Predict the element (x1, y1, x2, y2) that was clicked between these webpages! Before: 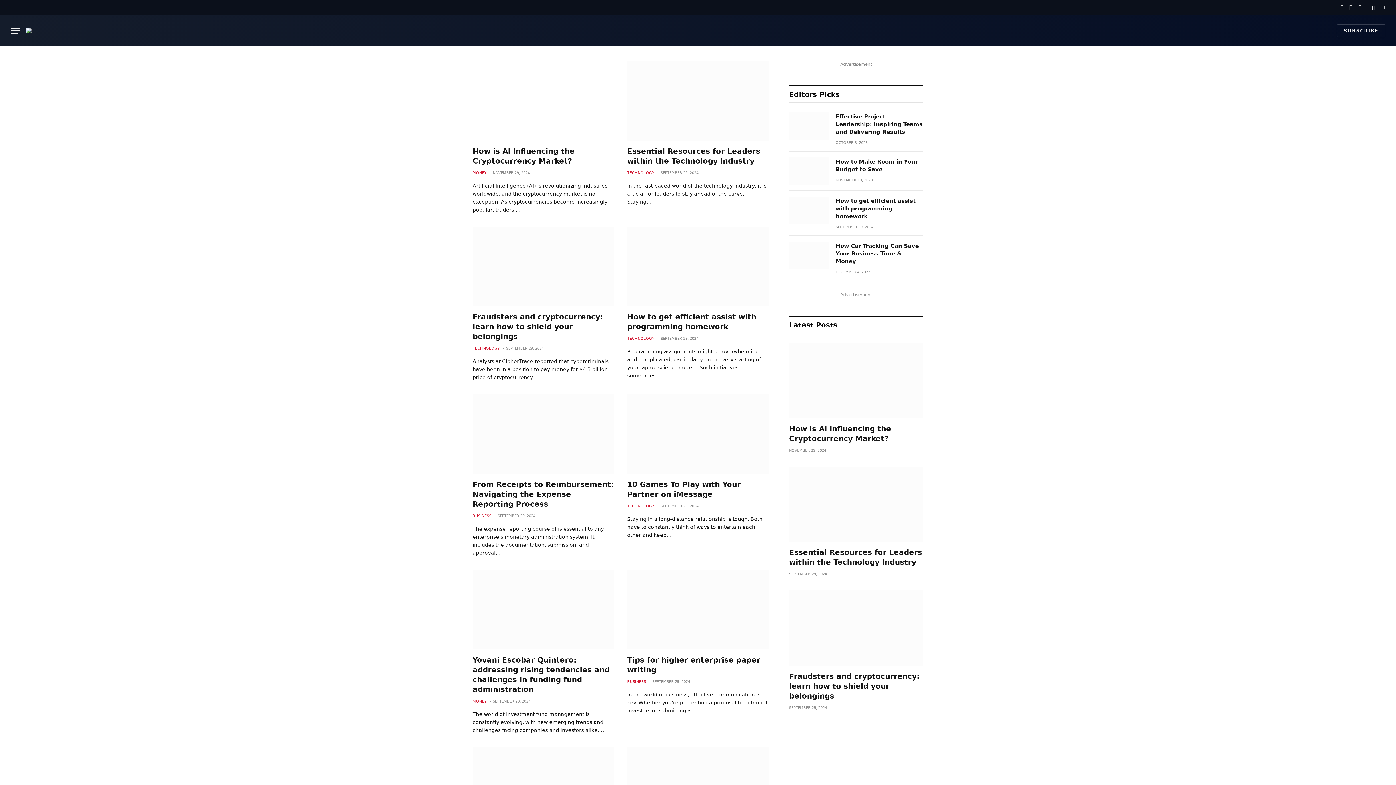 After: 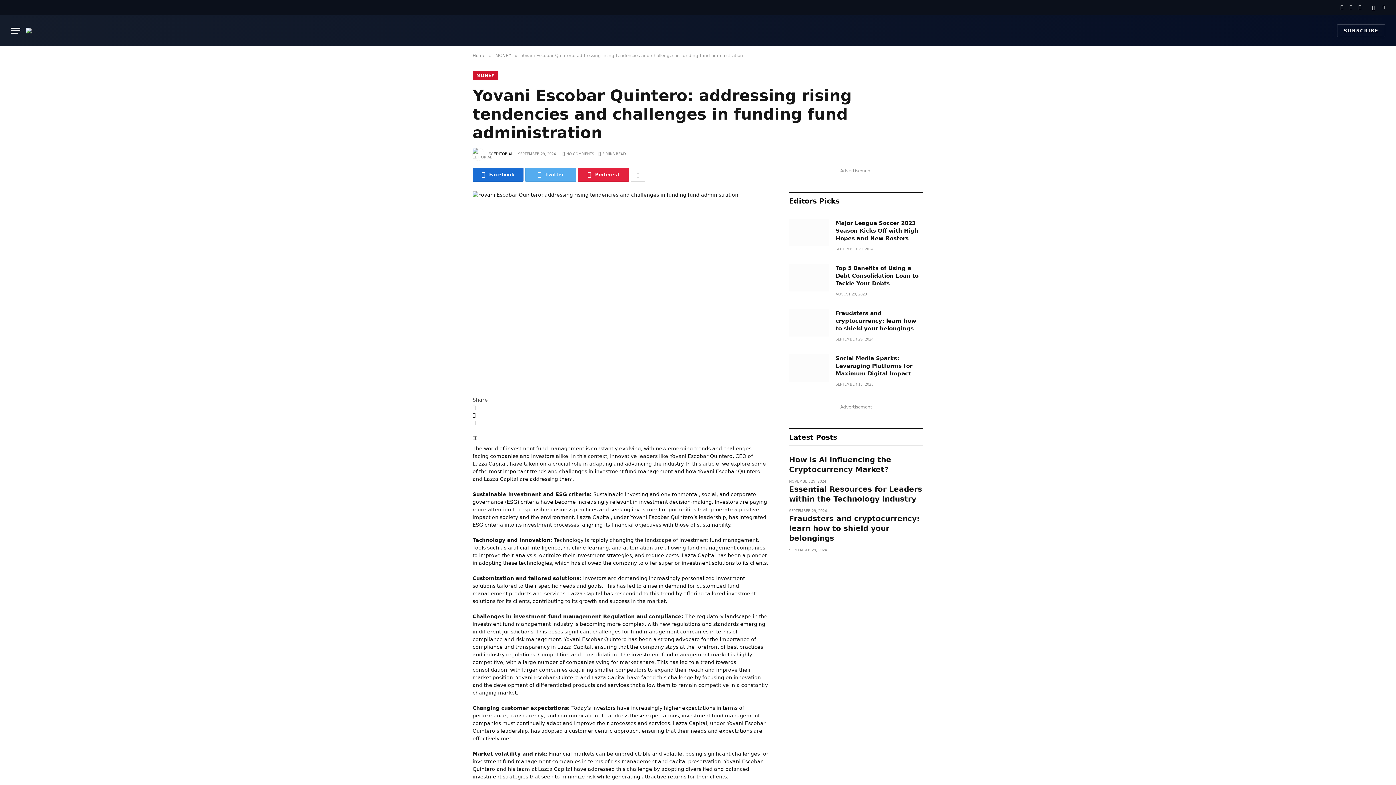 Action: bbox: (472, 655, 614, 694) label: Yovani Escobar Quintero: addressing rising tendencies and challenges in funding fund administration